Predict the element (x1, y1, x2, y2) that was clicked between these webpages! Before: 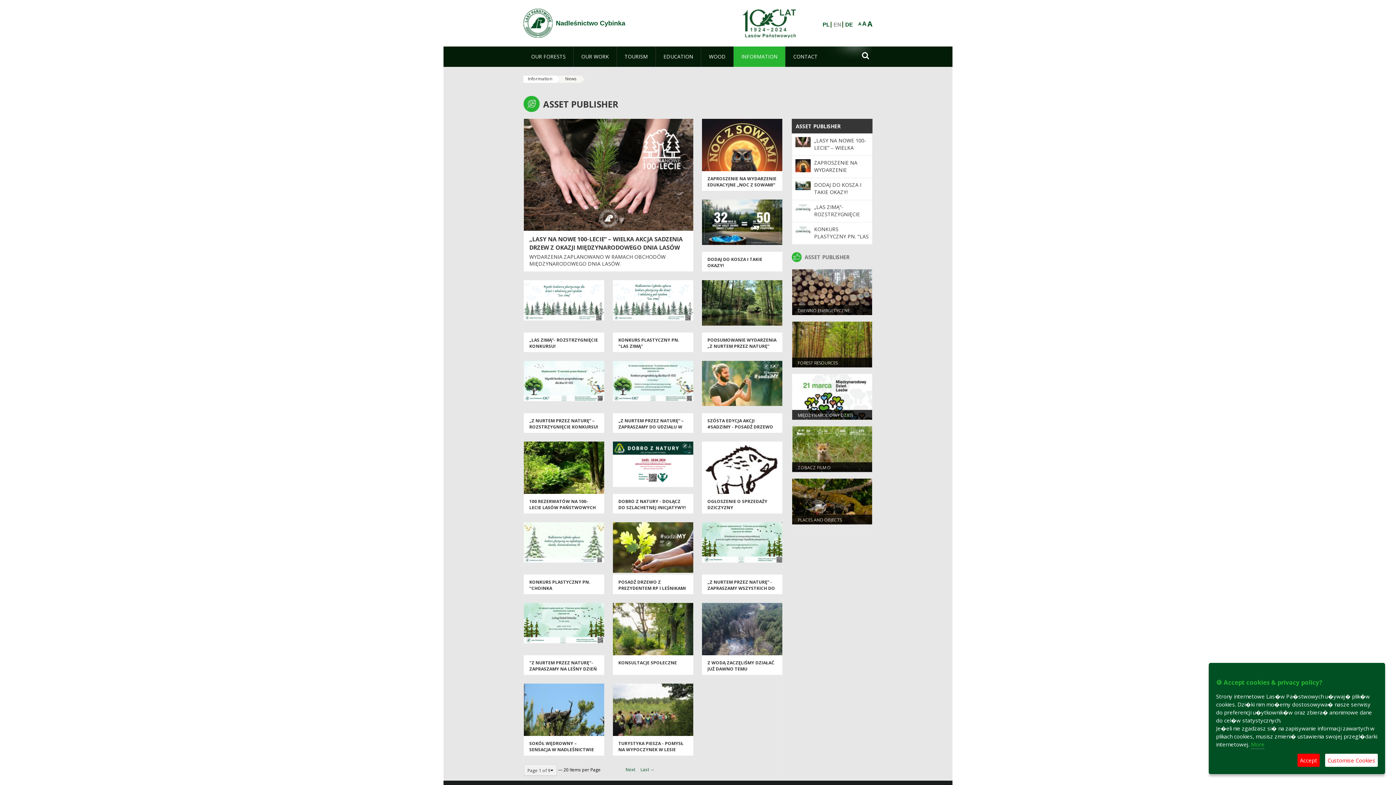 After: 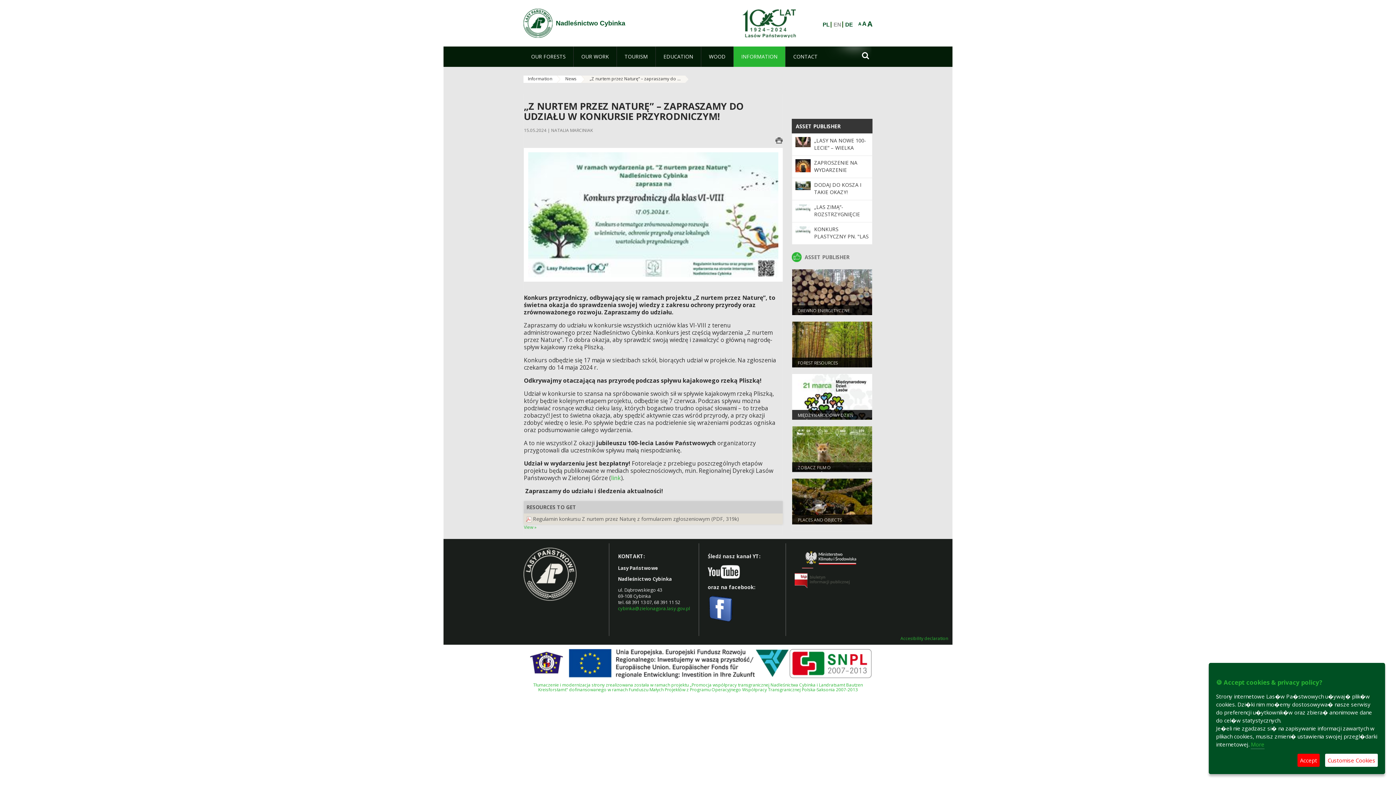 Action: bbox: (613, 377, 693, 383)